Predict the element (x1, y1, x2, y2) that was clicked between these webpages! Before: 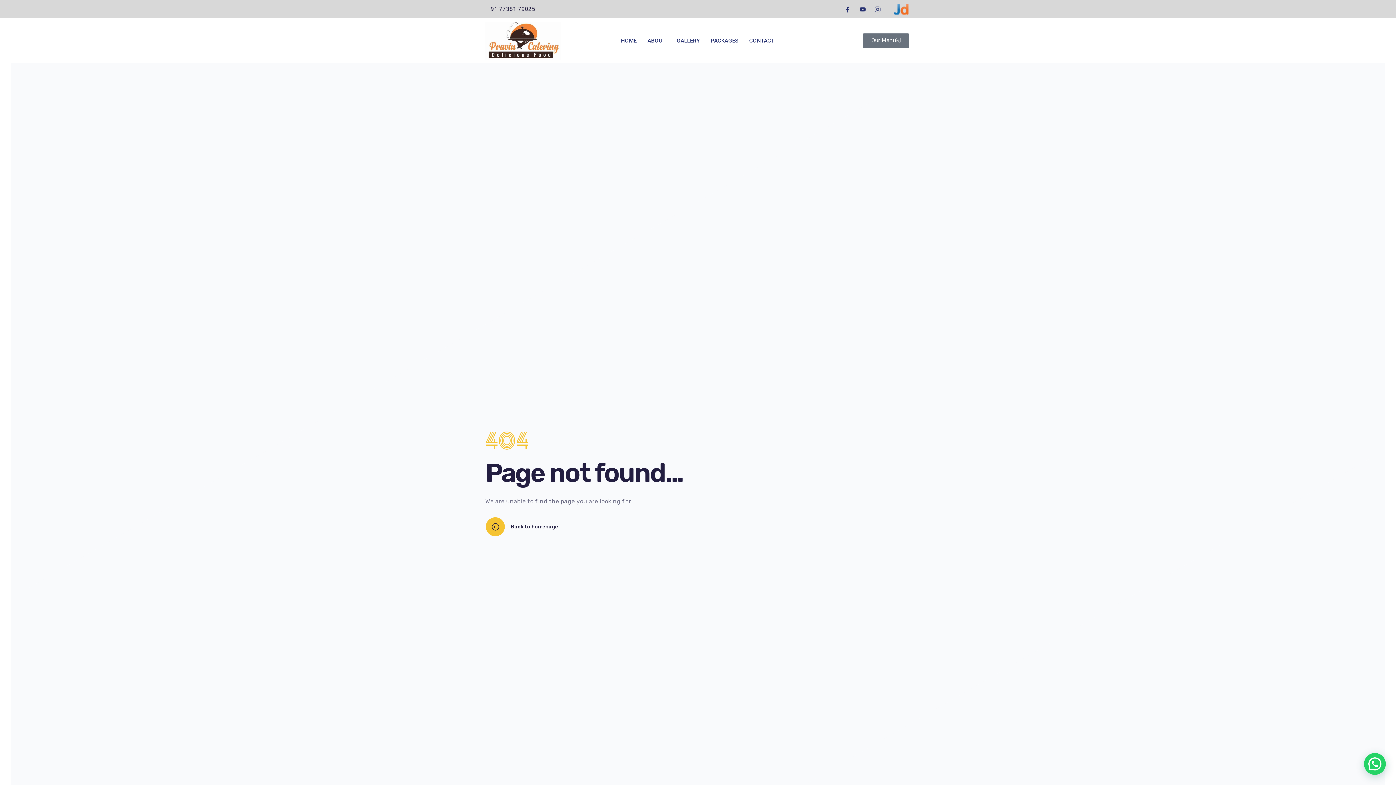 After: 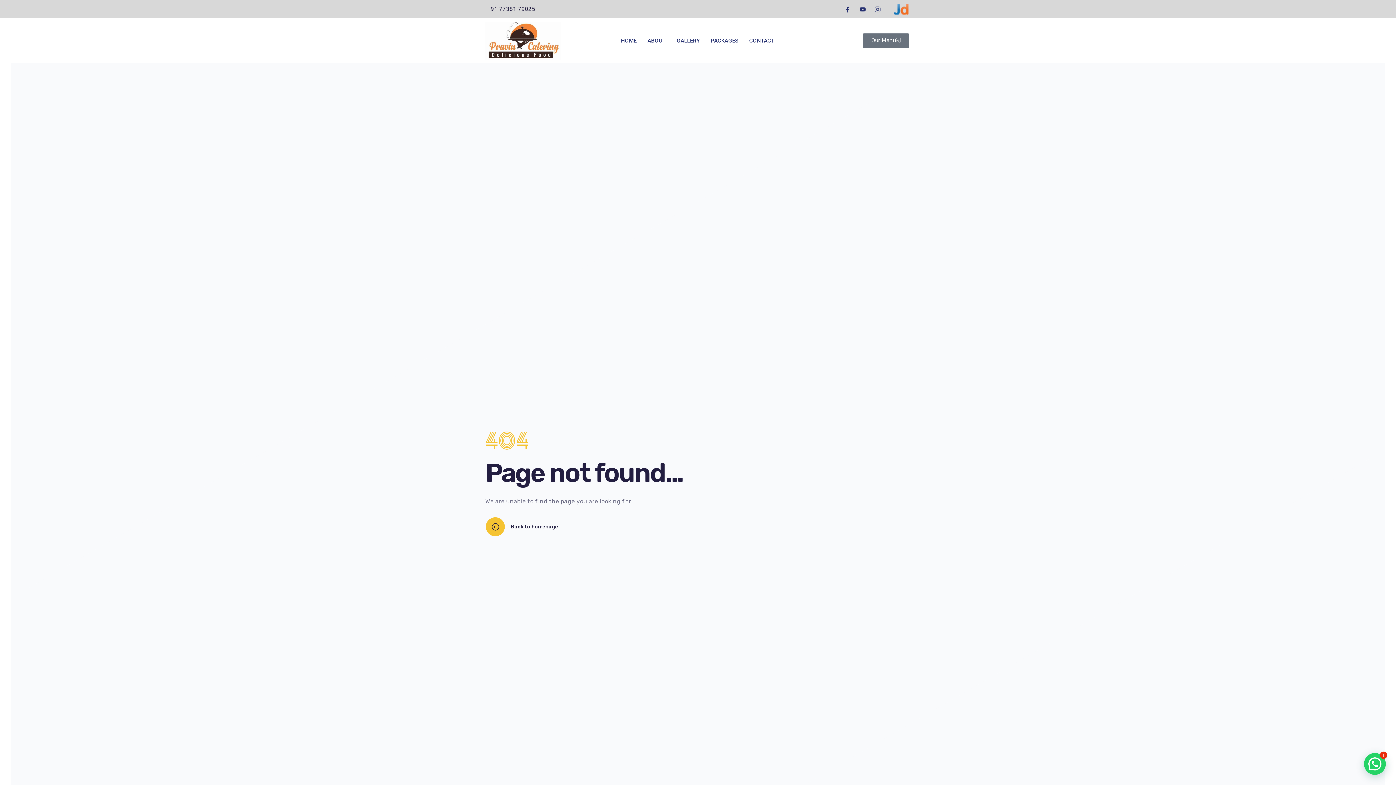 Action: label: Our Menu bbox: (862, 33, 909, 48)